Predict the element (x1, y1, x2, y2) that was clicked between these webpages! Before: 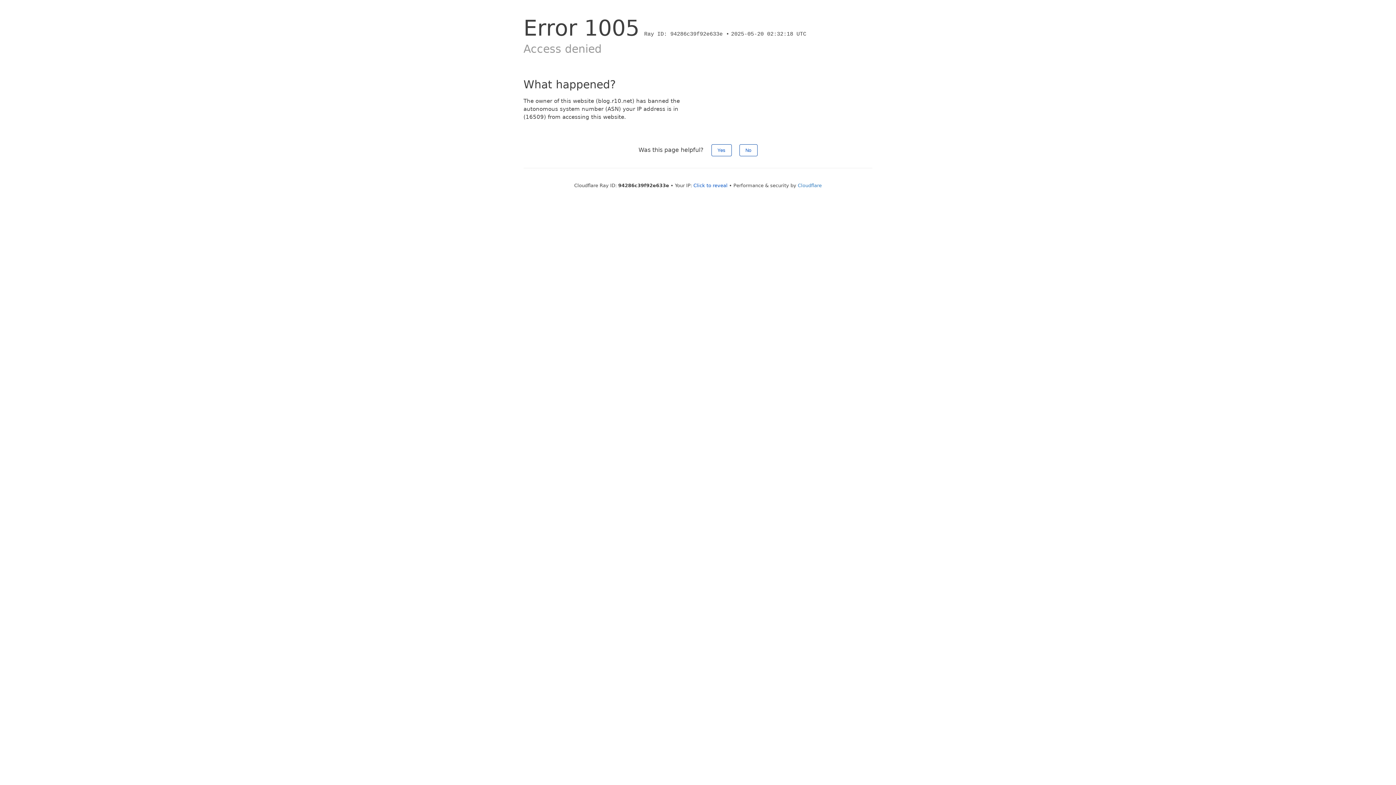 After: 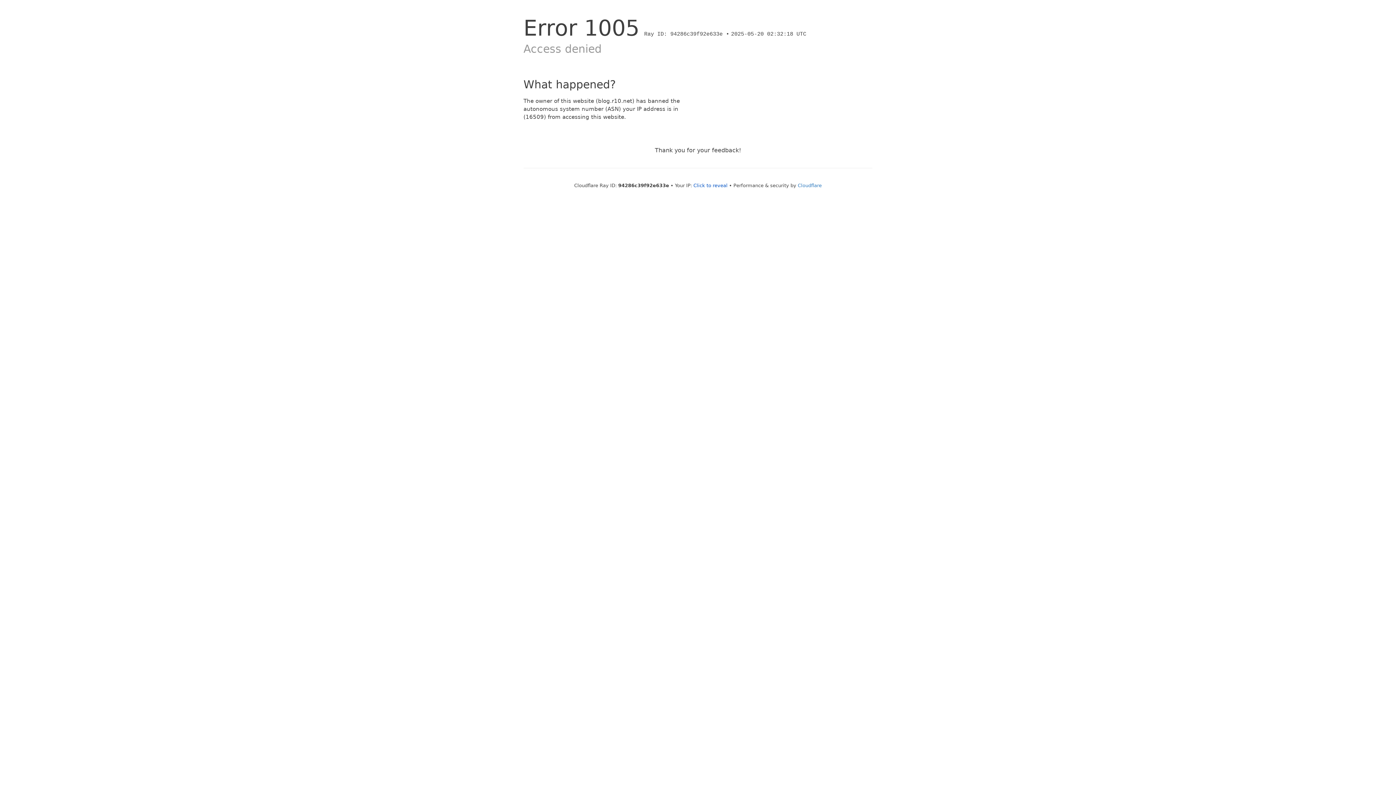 Action: label: No bbox: (739, 144, 757, 156)